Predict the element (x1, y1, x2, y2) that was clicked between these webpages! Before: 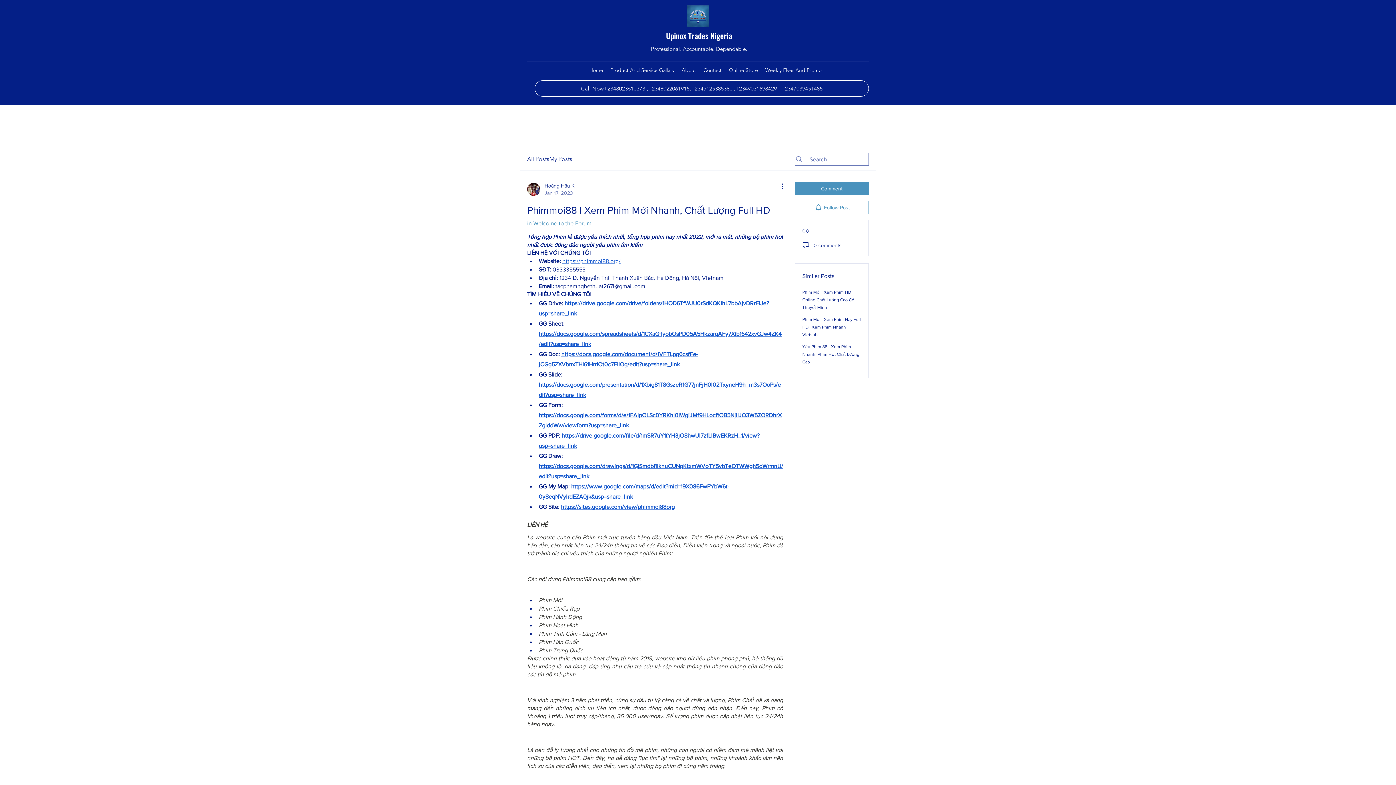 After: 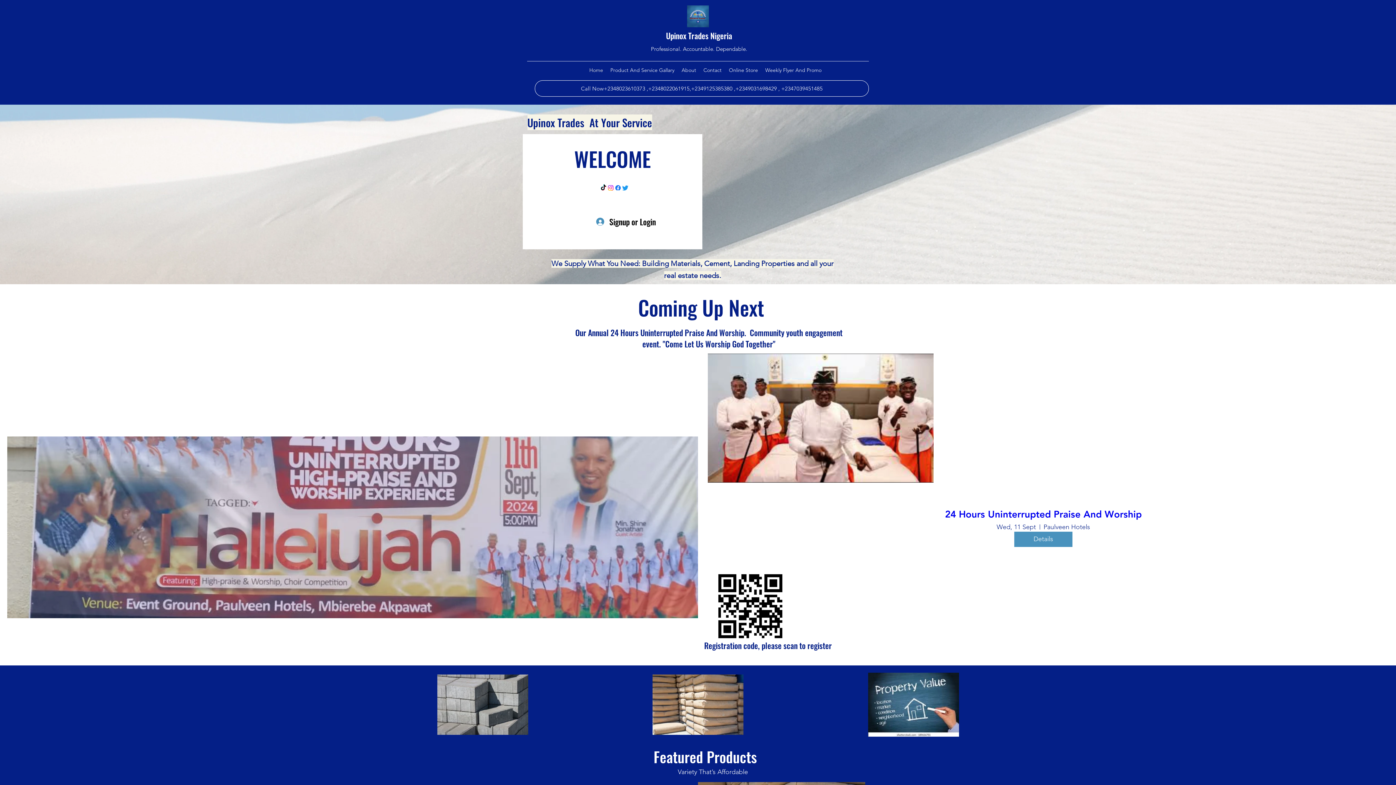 Action: bbox: (700, 64, 725, 75) label: Contact